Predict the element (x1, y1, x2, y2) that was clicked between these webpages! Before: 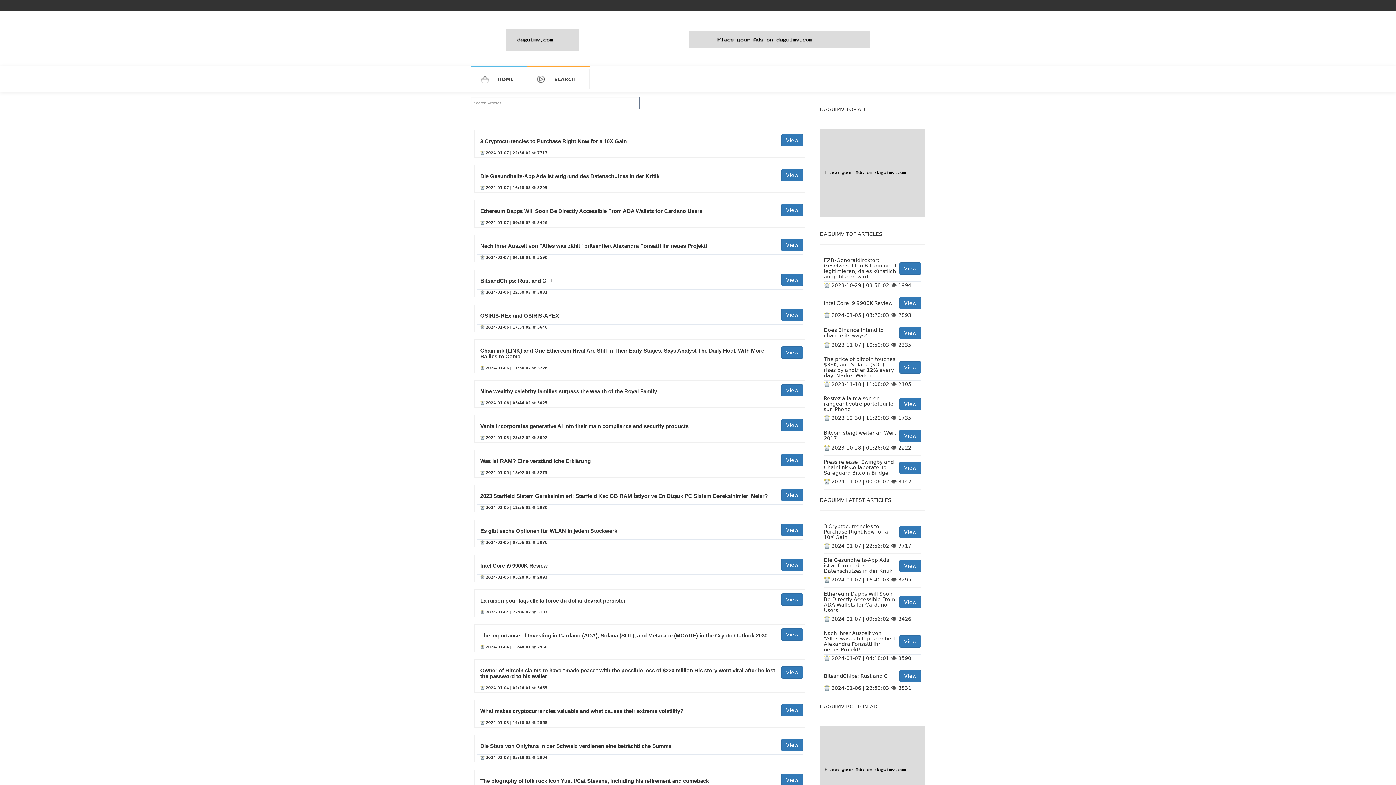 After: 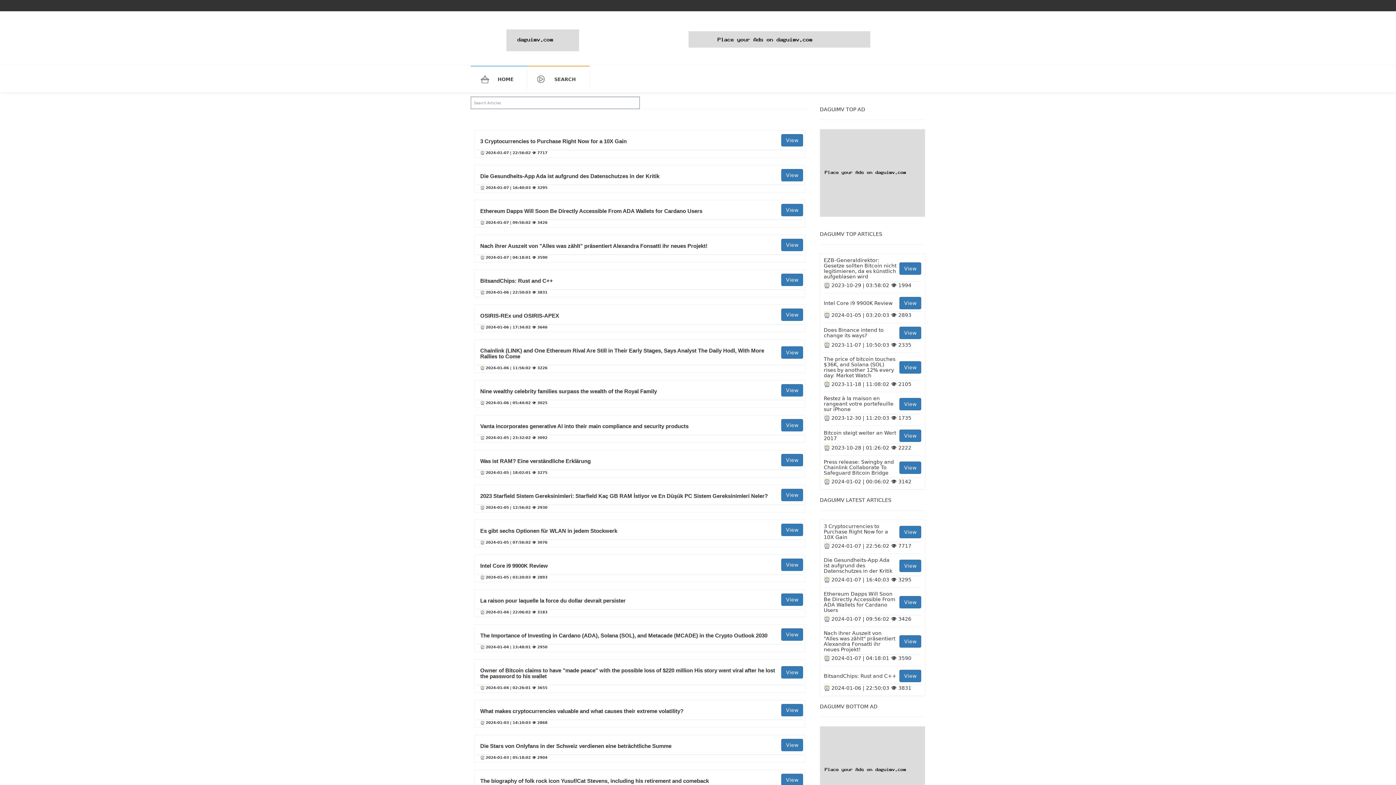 Action: label: Was ist RAM? Eine verständliche Erklärung
View bbox: (476, 452, 803, 470)